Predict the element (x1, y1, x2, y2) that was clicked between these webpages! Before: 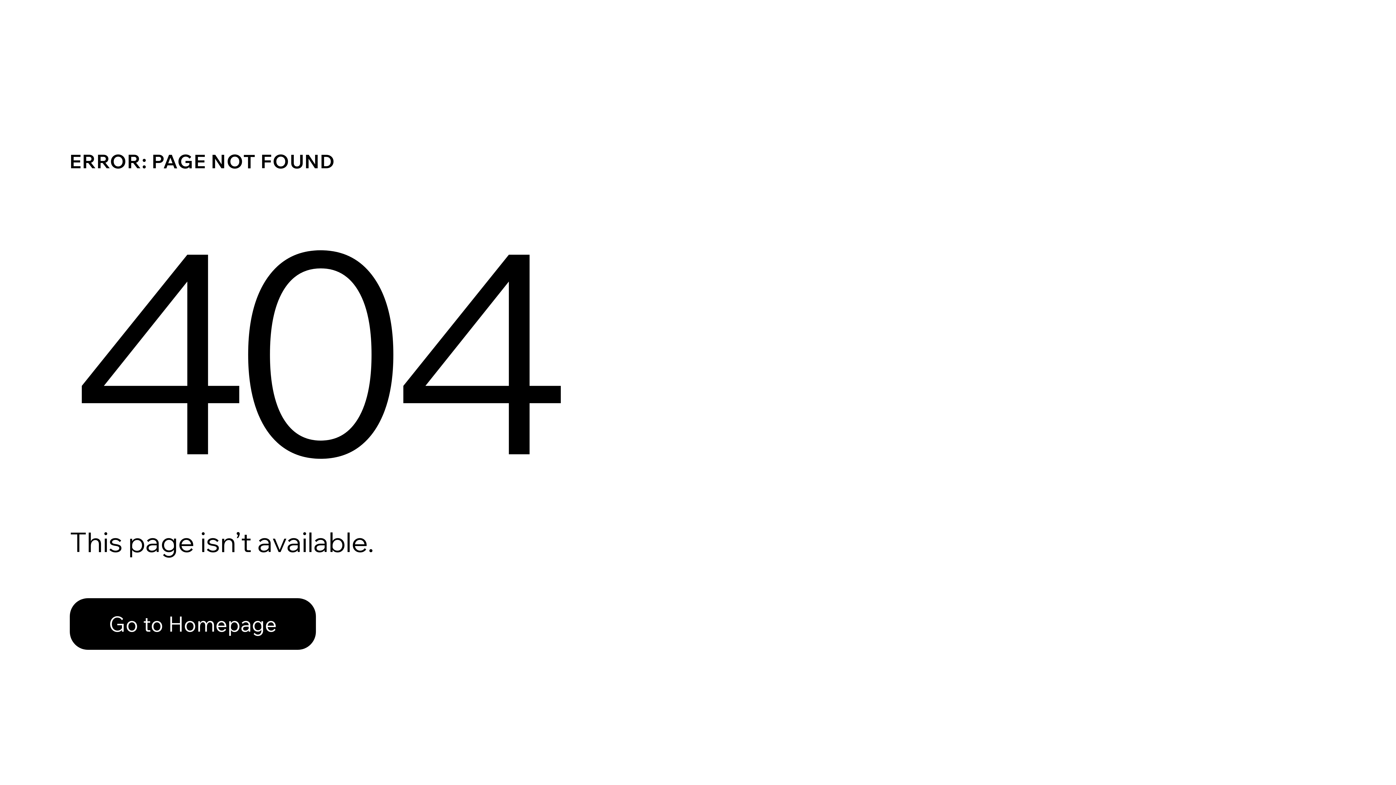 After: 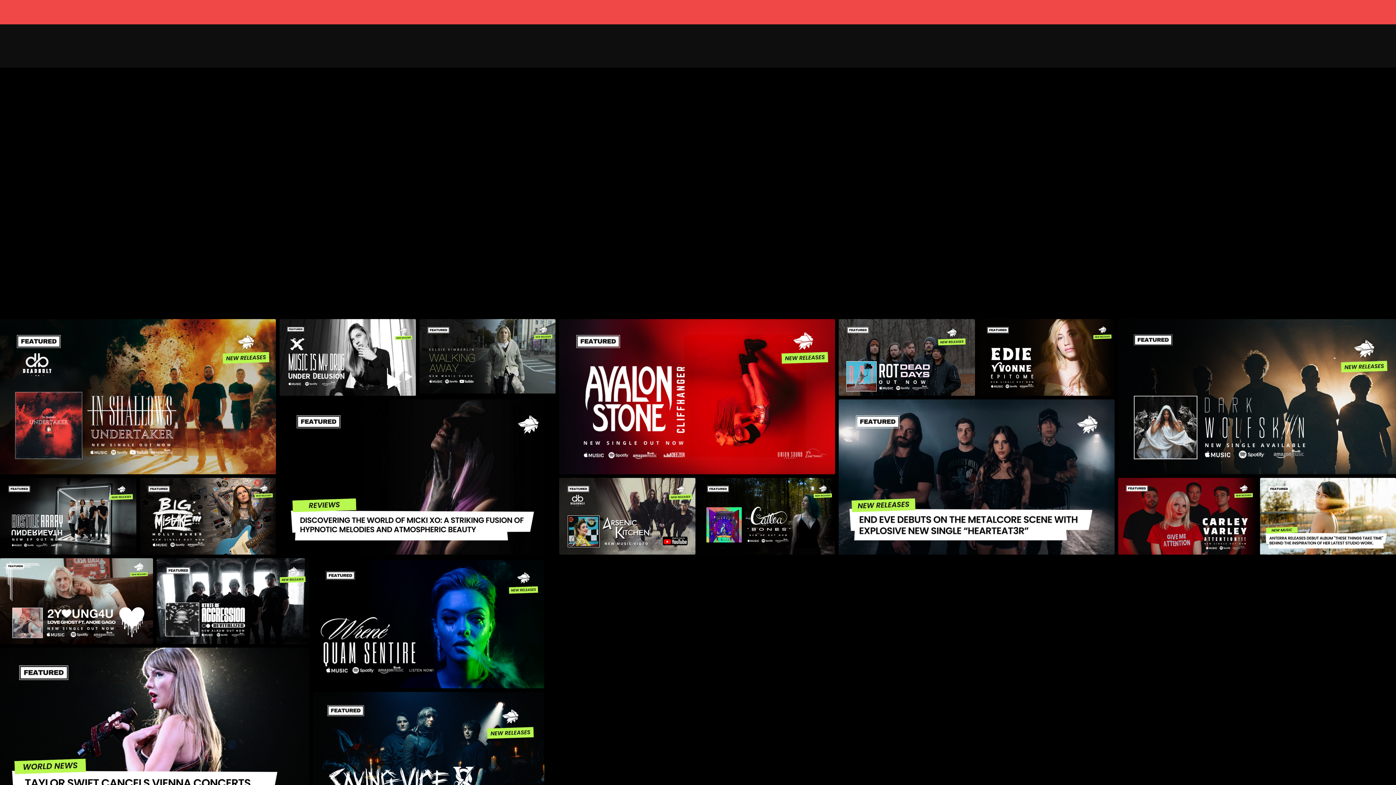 Action: bbox: (69, 598, 316, 650) label: Go to Homepage